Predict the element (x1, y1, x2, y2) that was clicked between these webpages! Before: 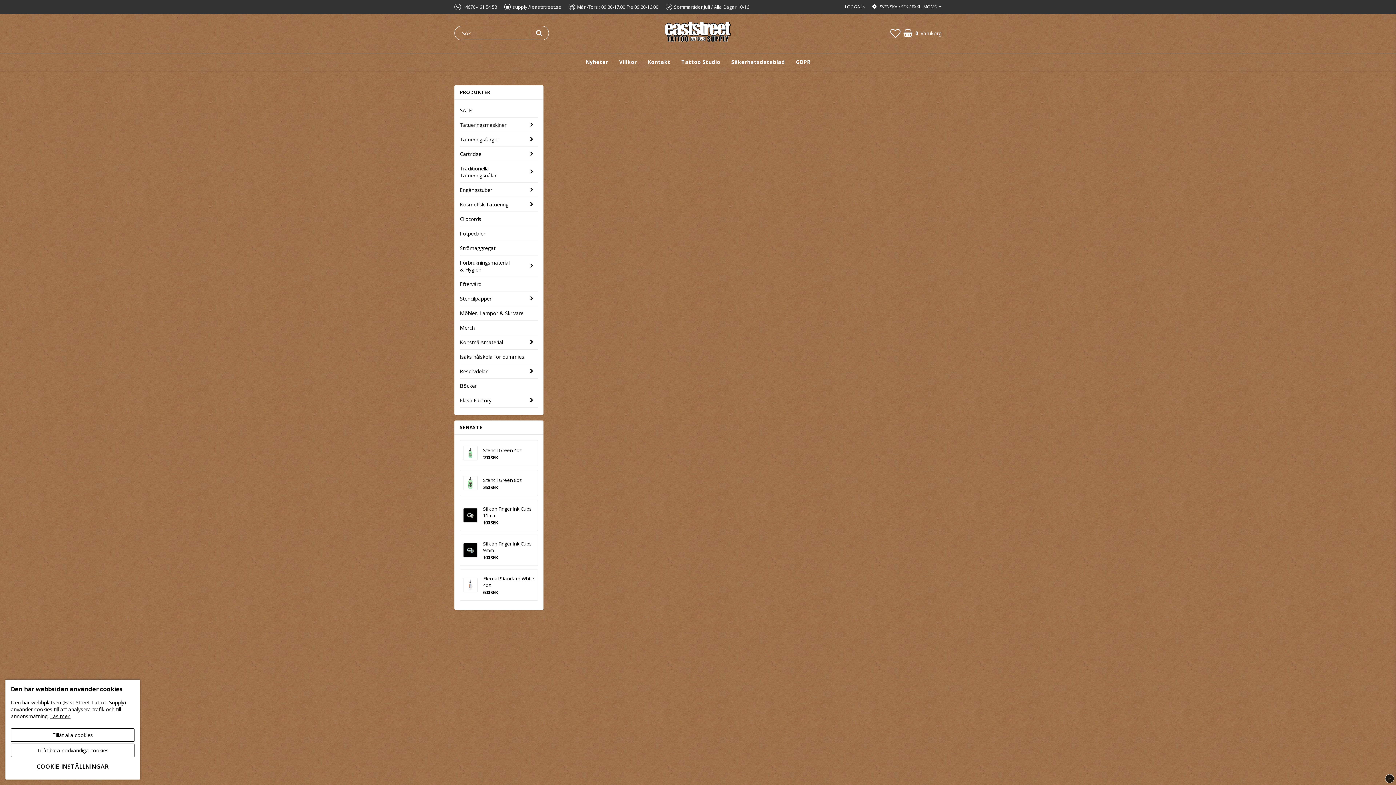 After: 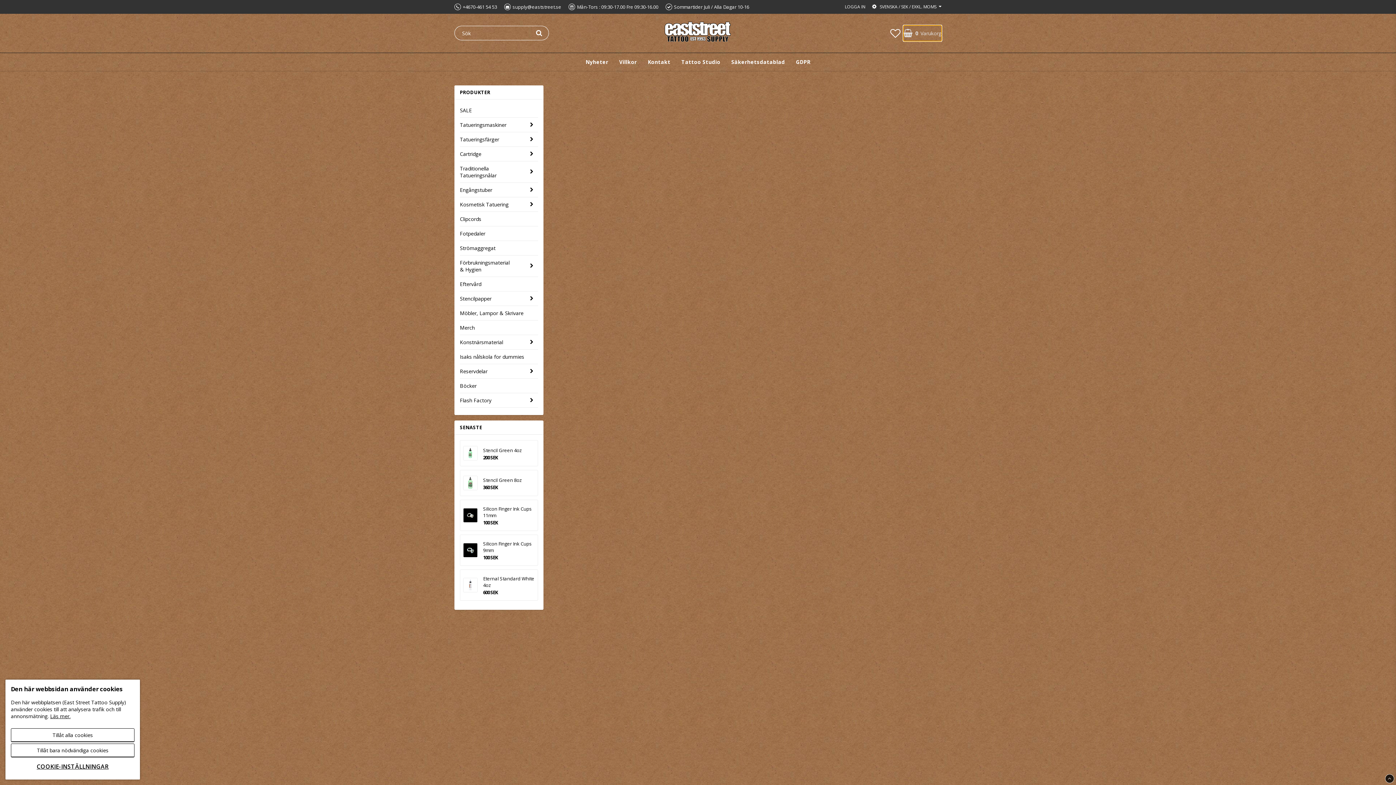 Action: label: 0Varukorg bbox: (903, 25, 941, 41)